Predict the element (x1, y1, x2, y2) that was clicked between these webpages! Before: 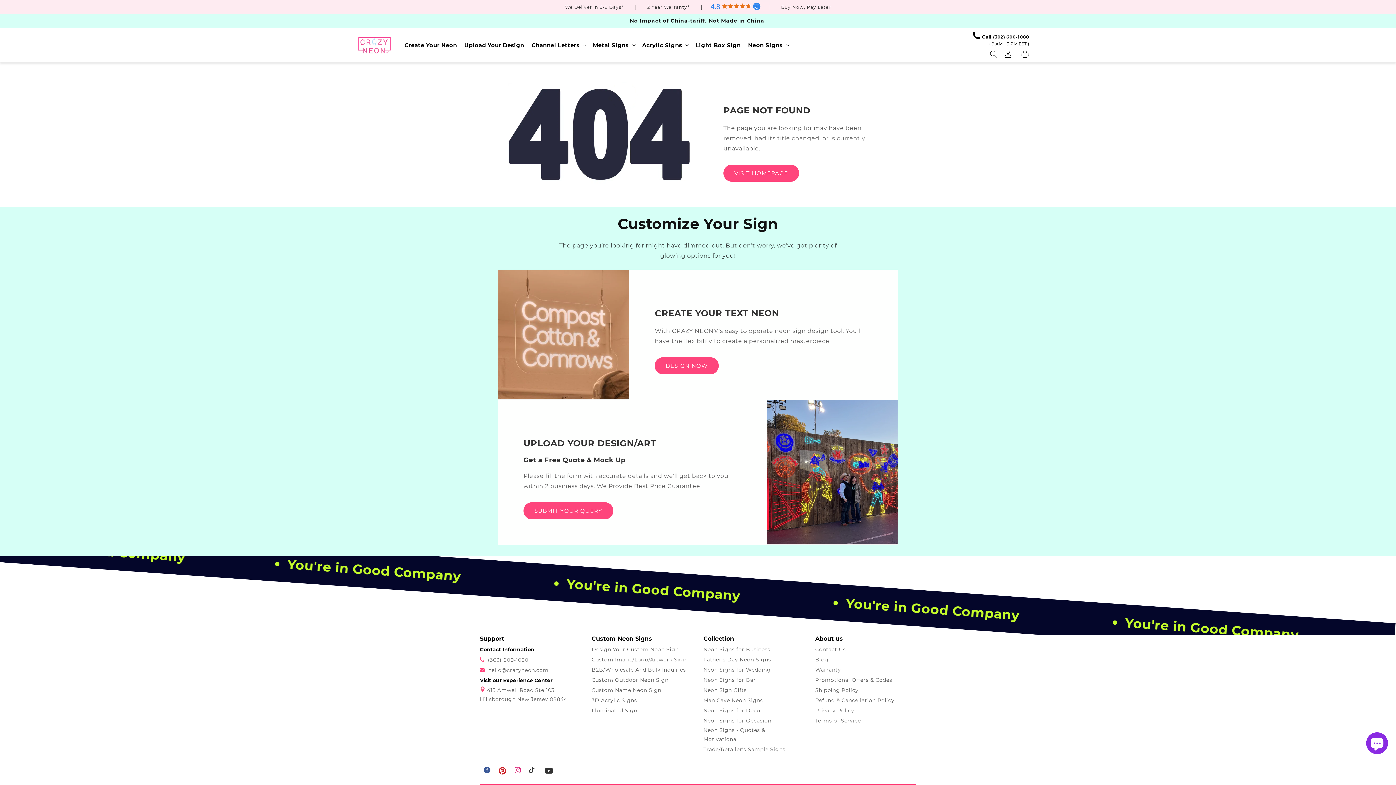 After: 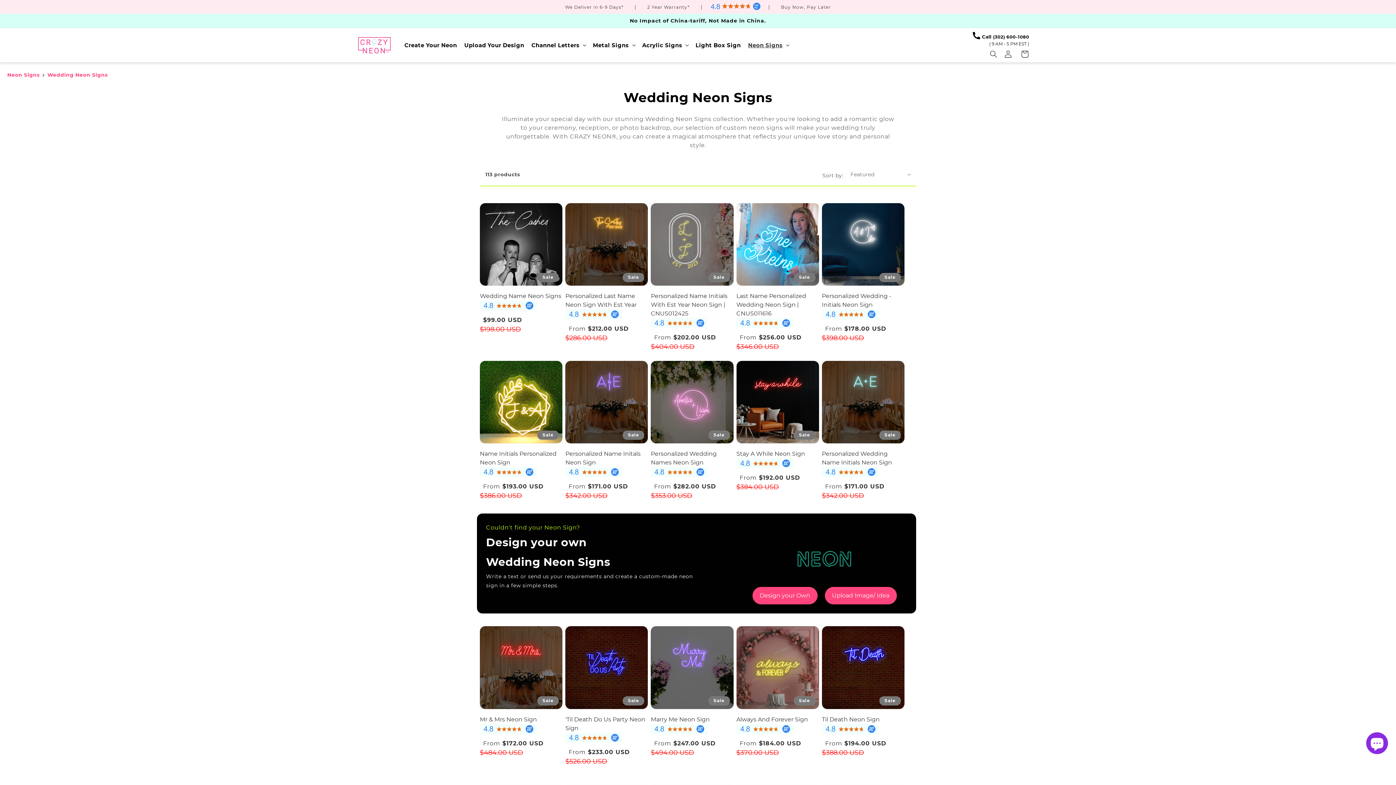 Action: label: Neon Signs for Wedding bbox: (703, 665, 770, 674)